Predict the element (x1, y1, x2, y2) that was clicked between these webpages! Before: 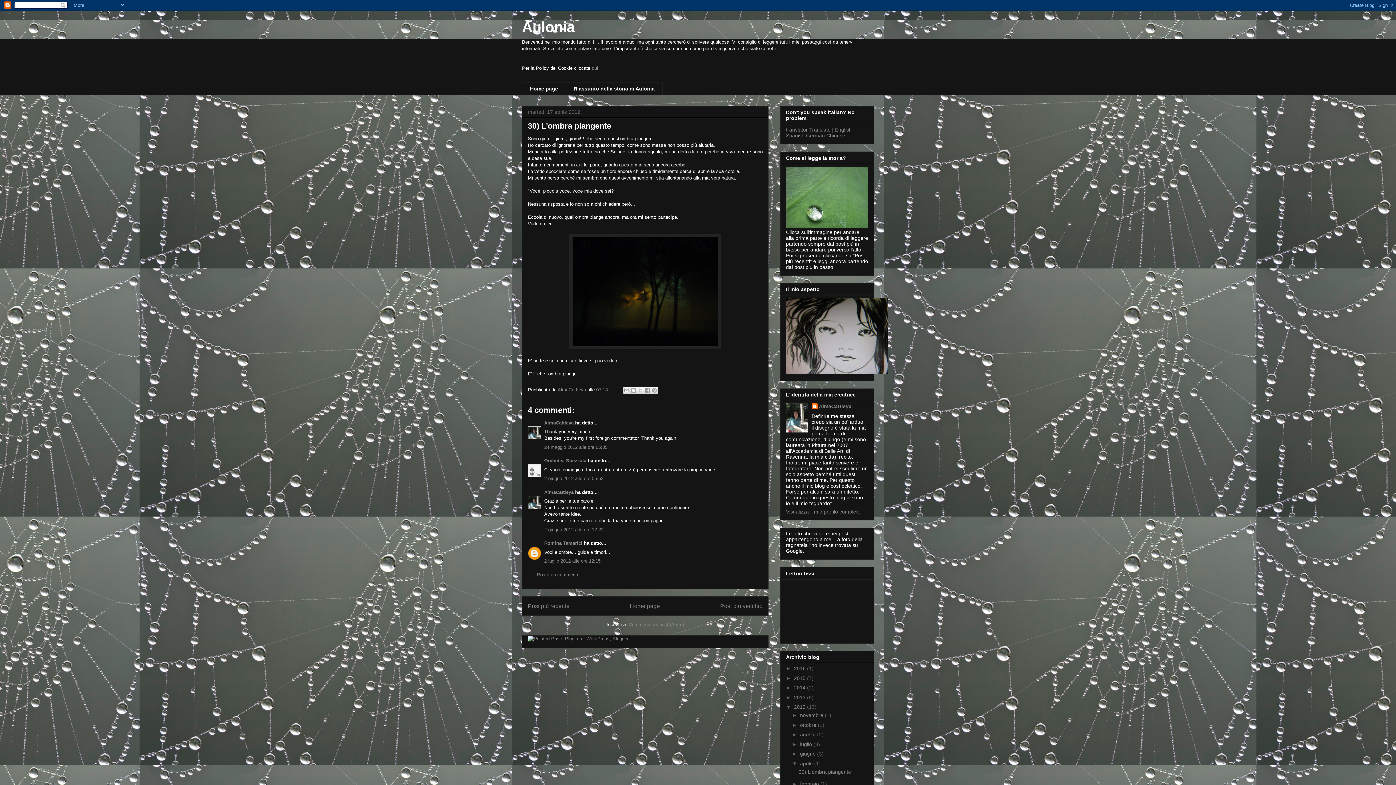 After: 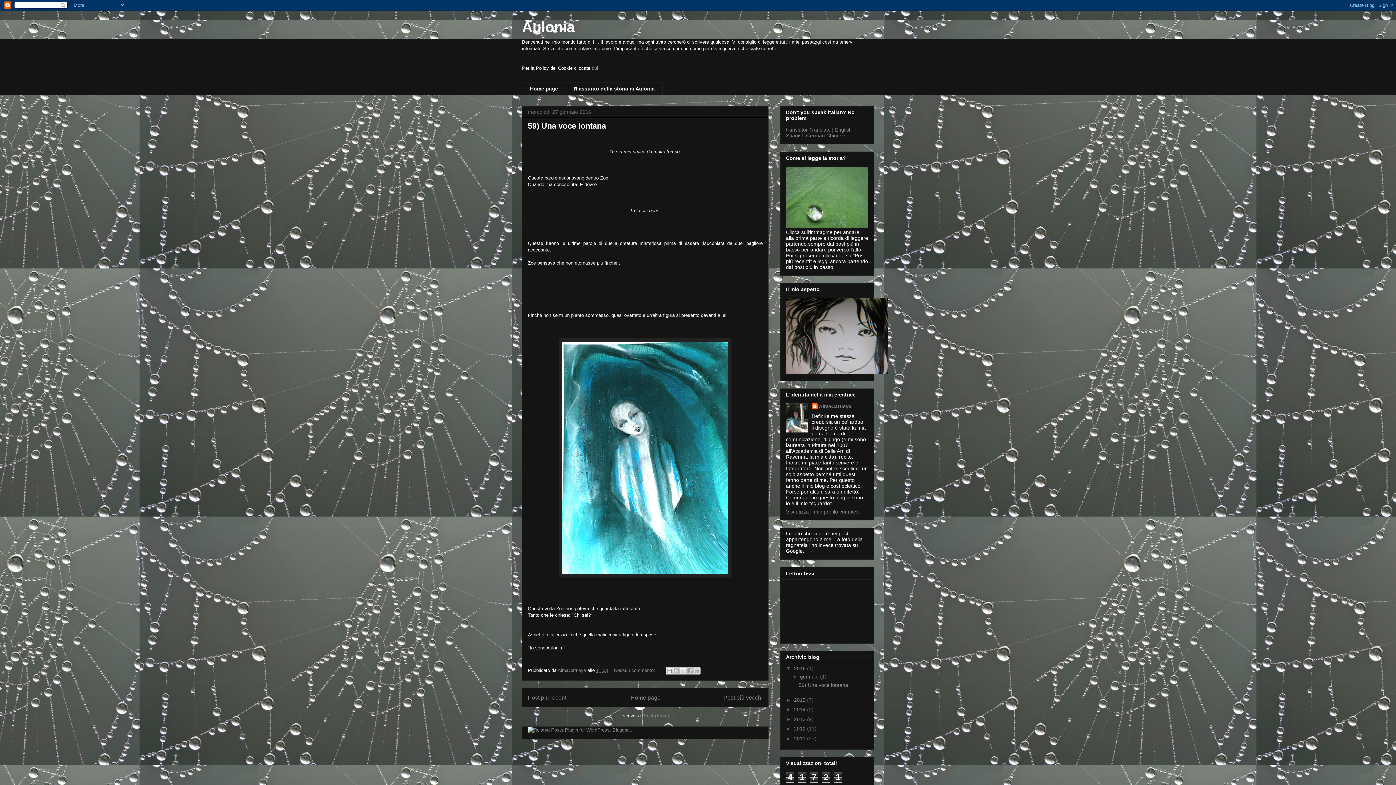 Action: label: 2016  bbox: (794, 665, 807, 671)